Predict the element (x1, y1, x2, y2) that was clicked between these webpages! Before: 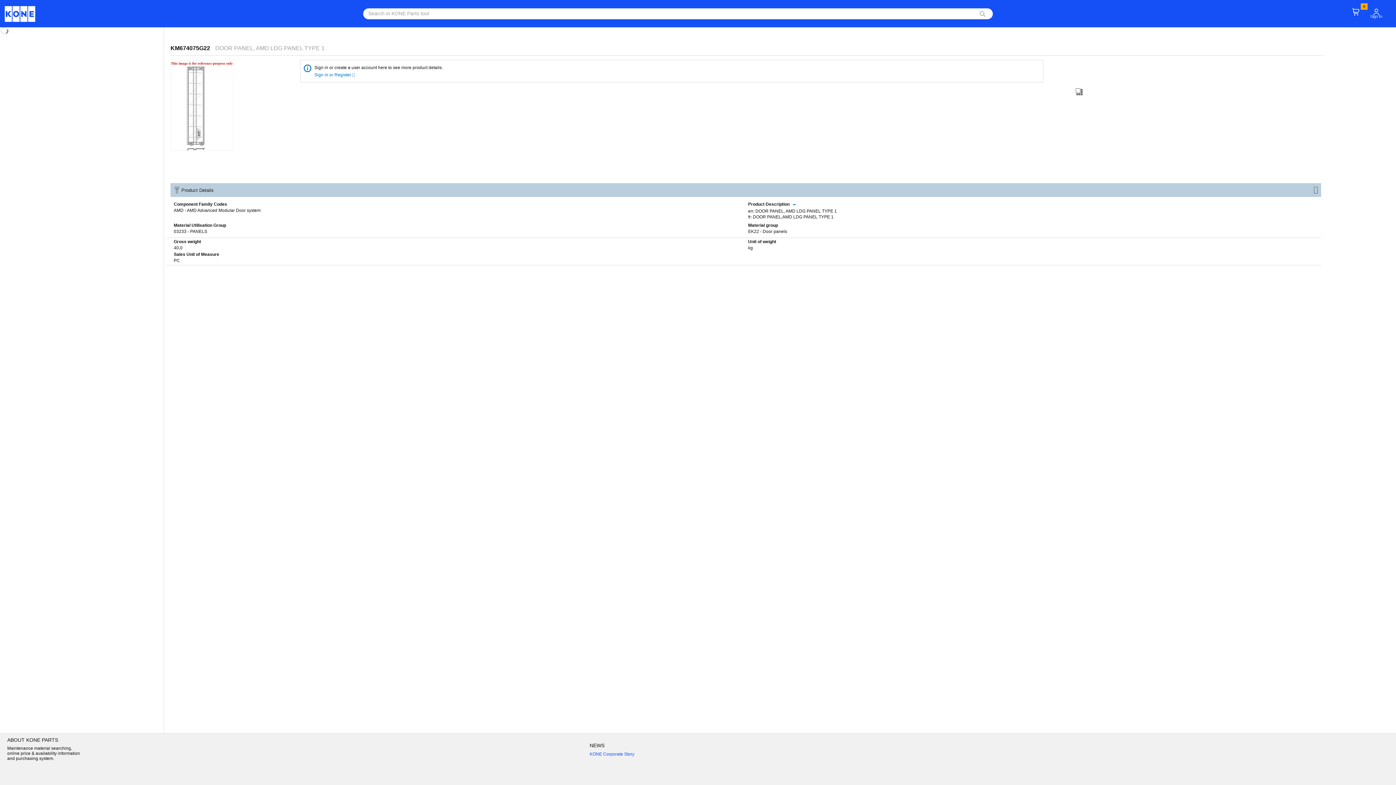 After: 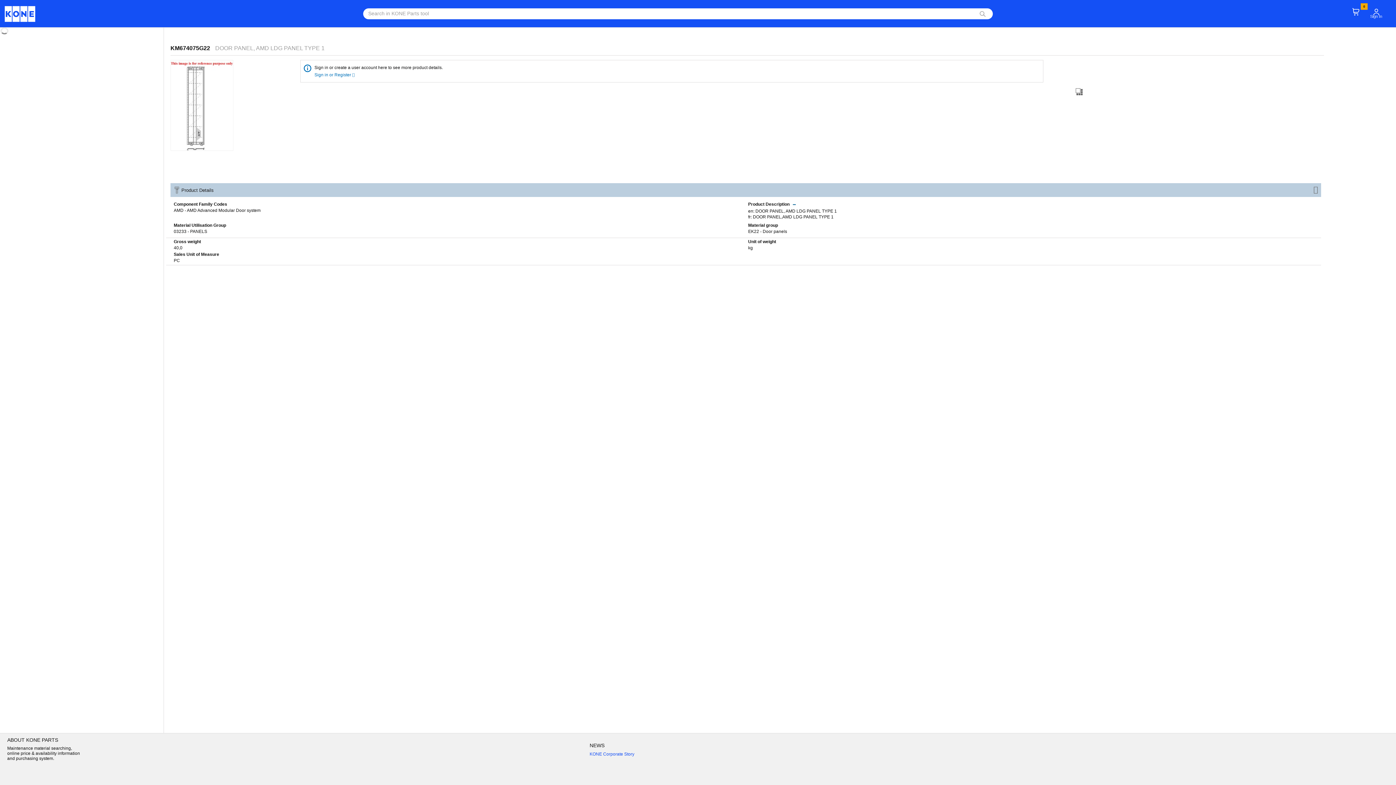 Action: bbox: (4, 11, 42, 16)